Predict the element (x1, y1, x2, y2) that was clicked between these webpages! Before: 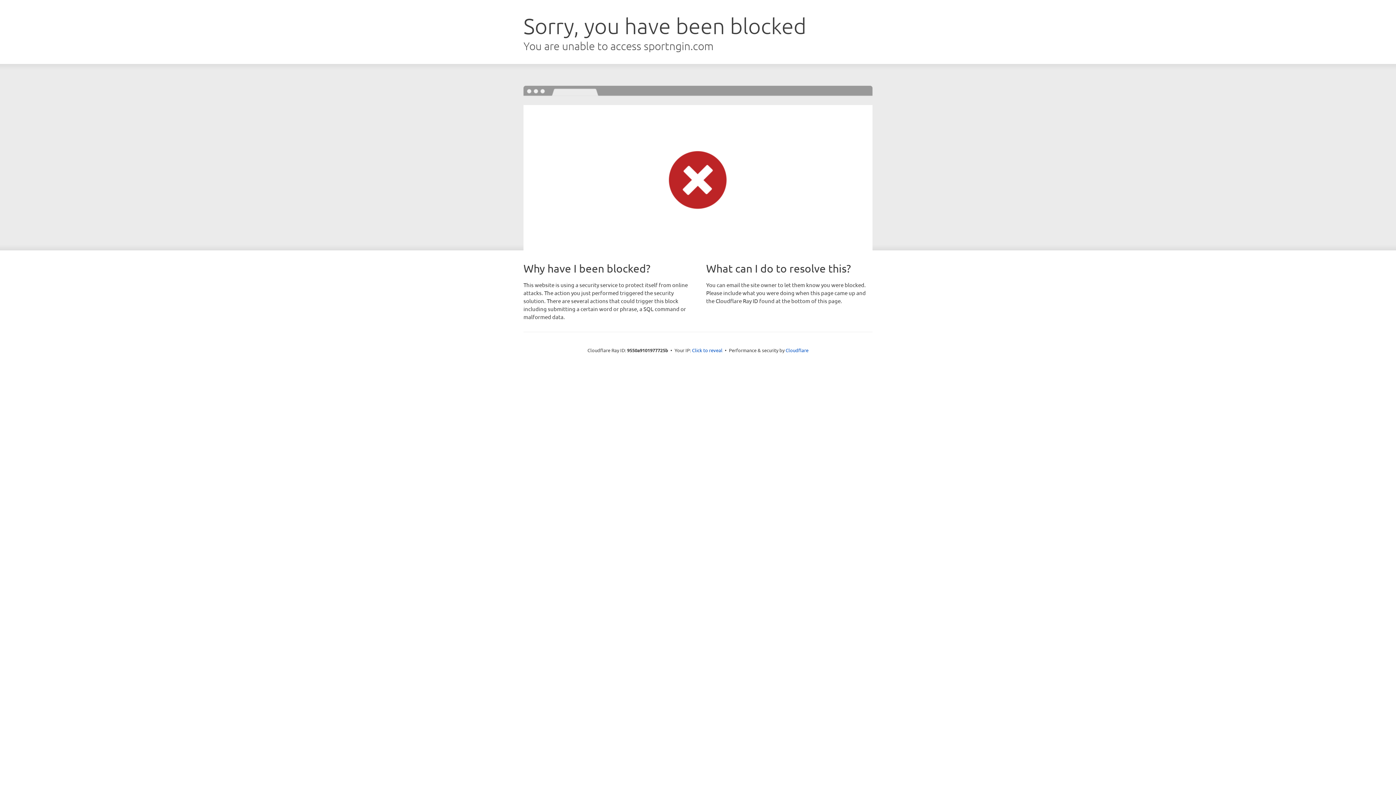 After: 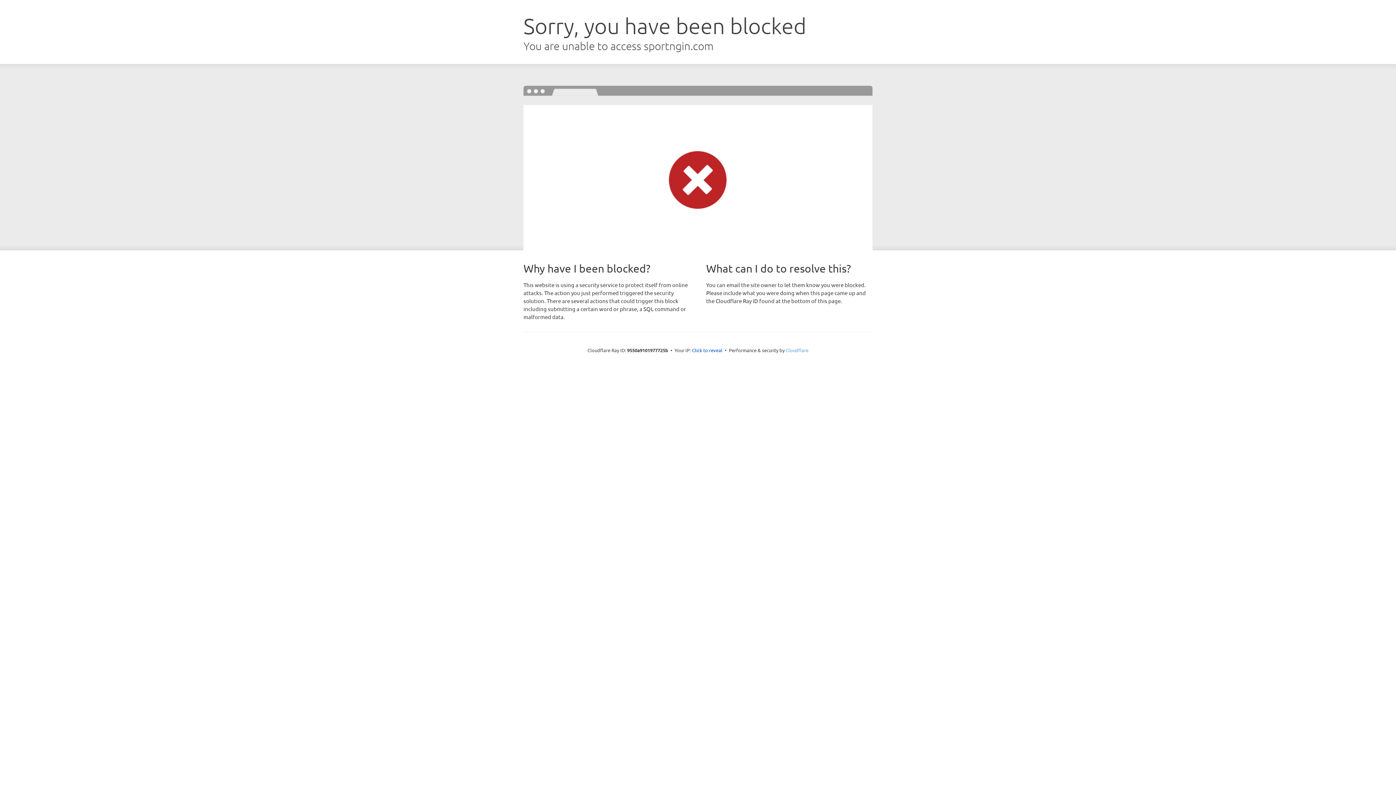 Action: bbox: (785, 347, 808, 353) label: Cloudflare